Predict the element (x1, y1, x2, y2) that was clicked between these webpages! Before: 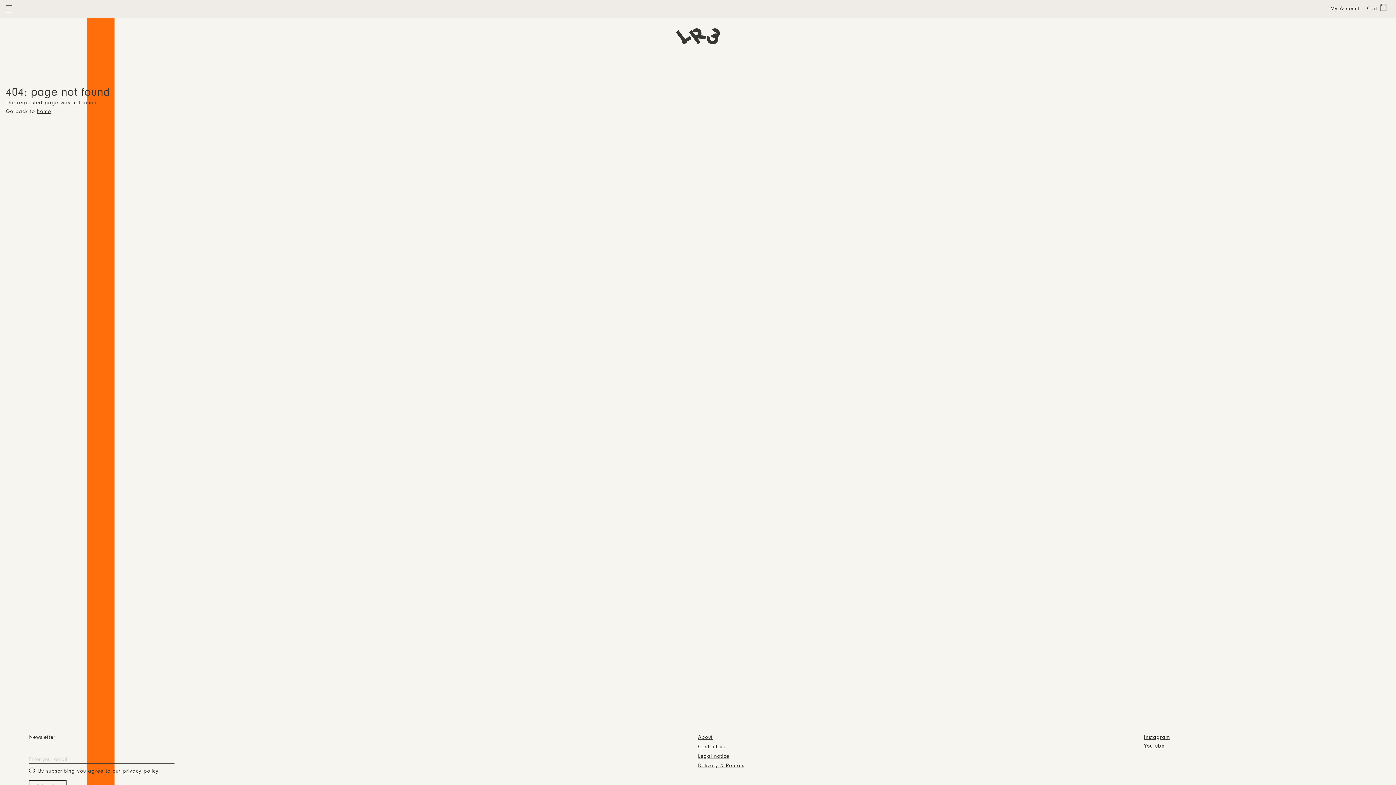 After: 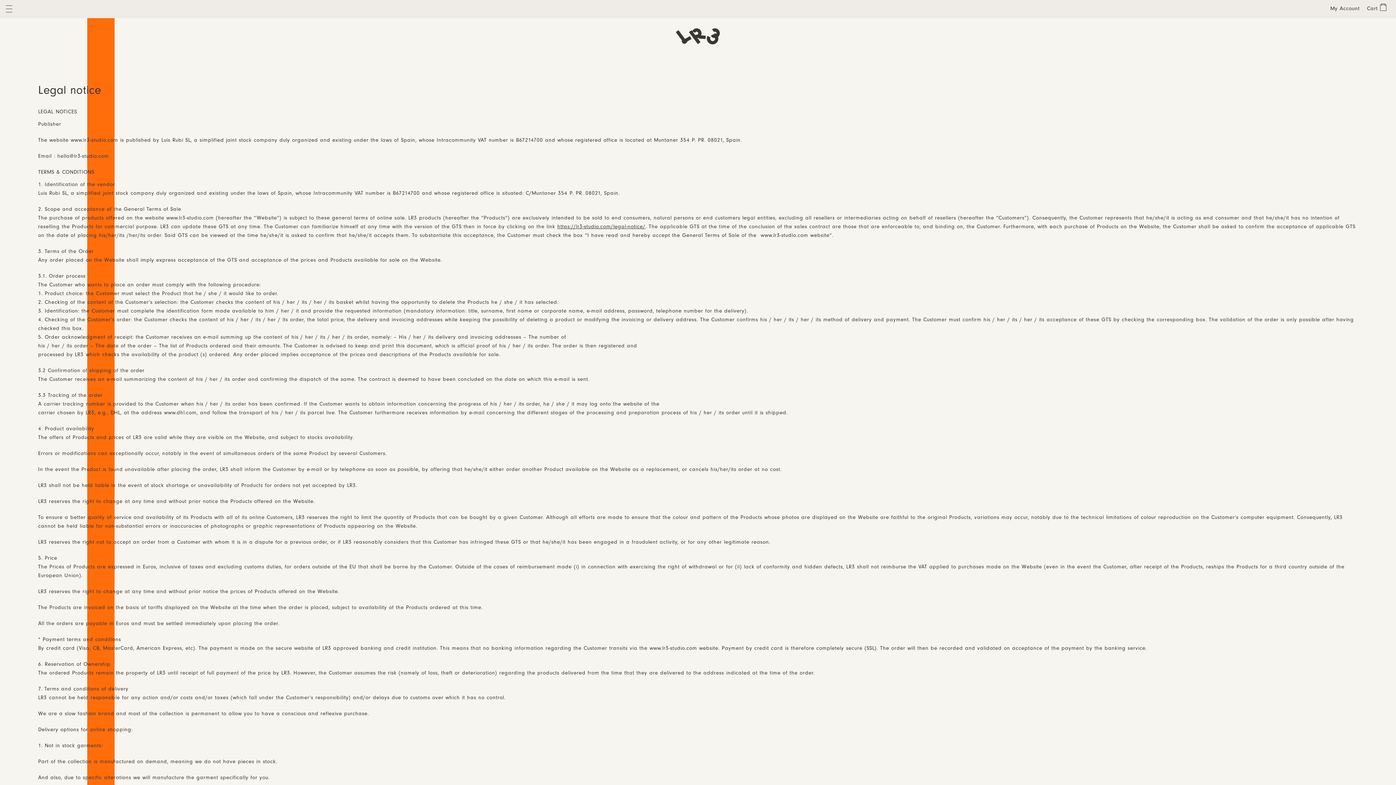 Action: bbox: (698, 754, 729, 759) label: Legal notice